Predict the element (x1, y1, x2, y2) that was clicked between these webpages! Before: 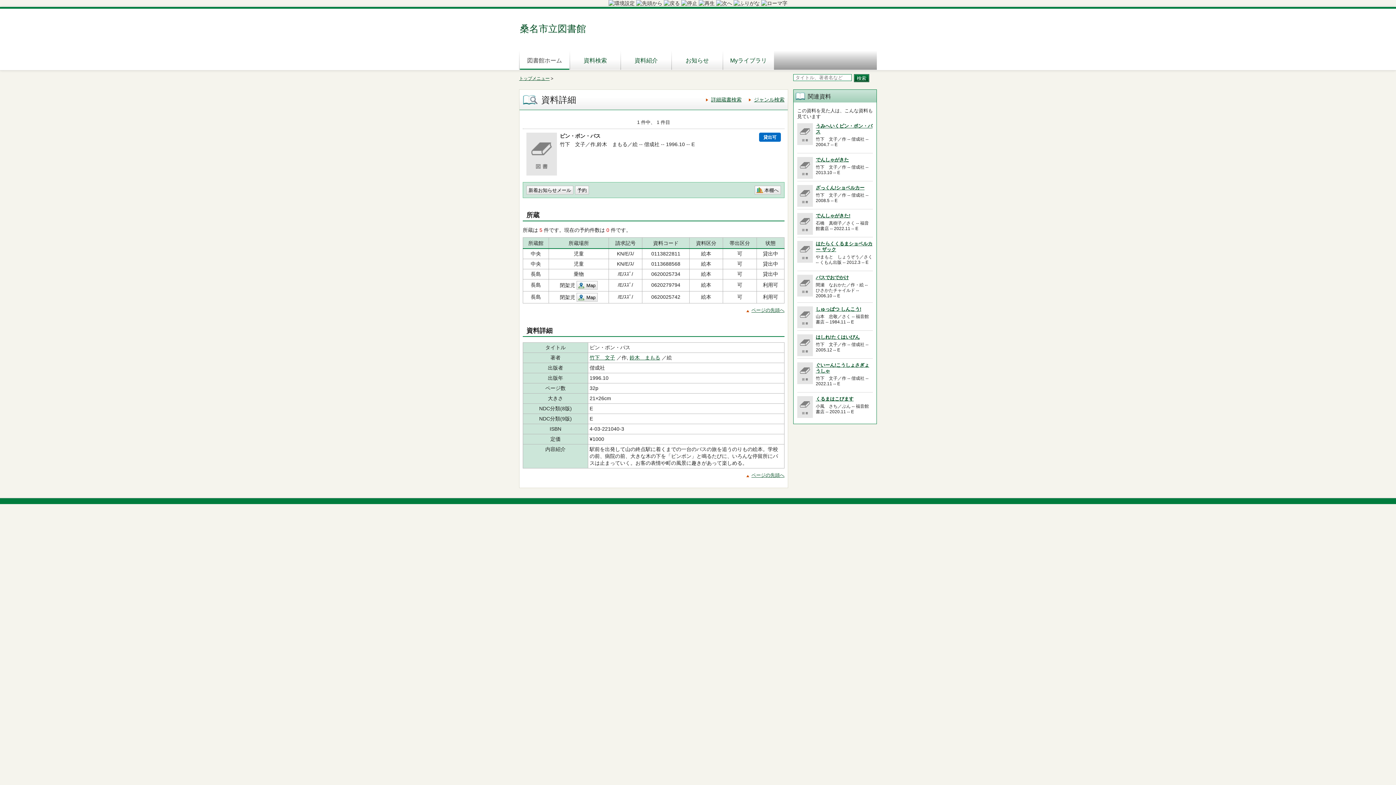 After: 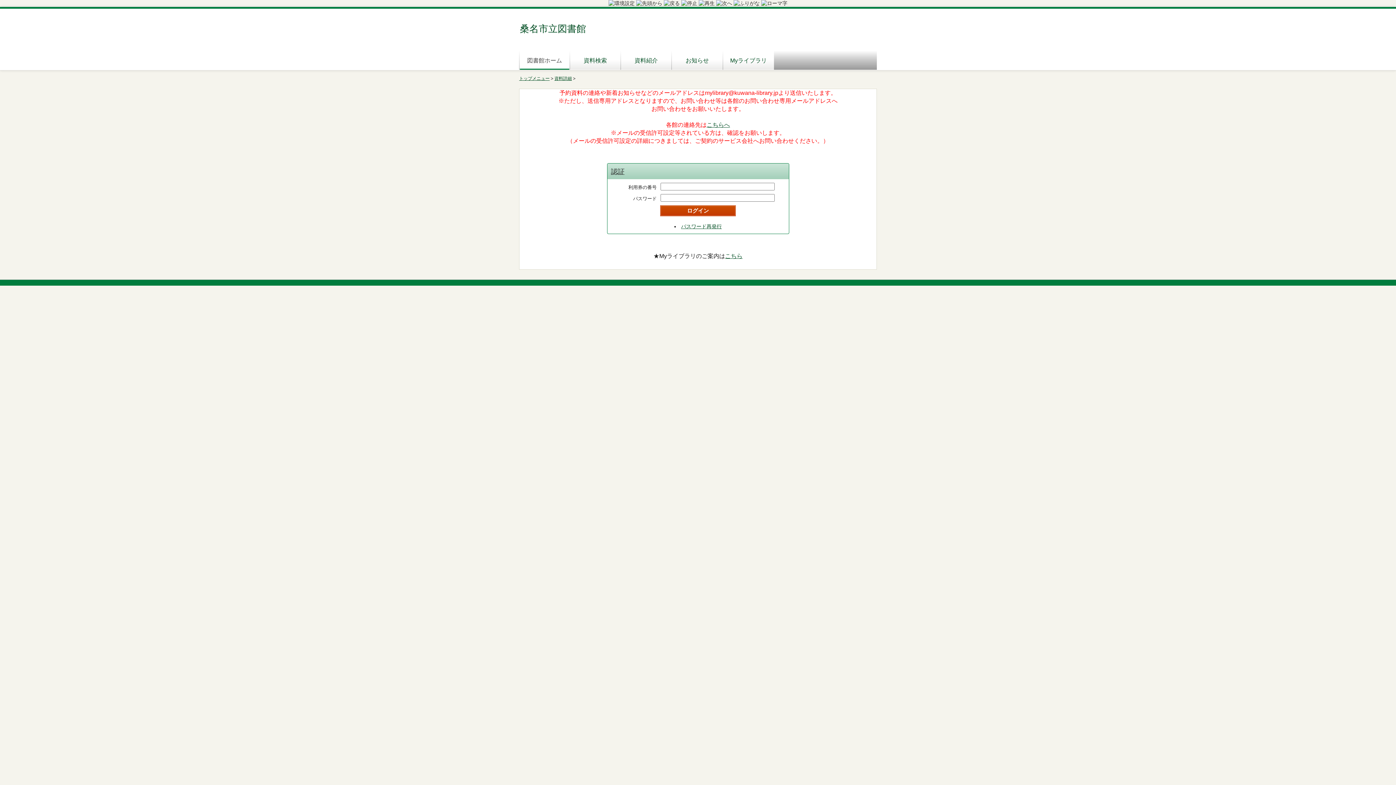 Action: label: 本棚へ bbox: (754, 185, 781, 194)